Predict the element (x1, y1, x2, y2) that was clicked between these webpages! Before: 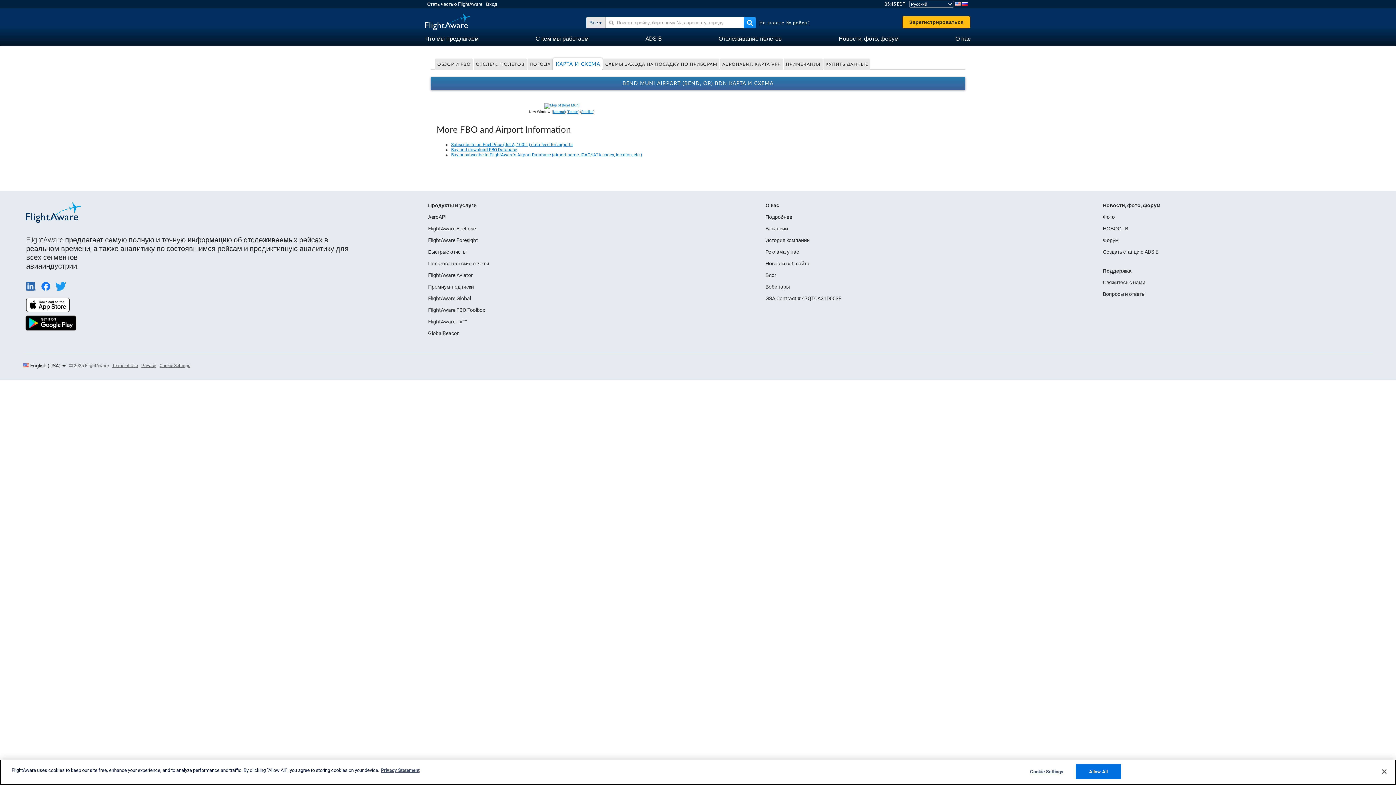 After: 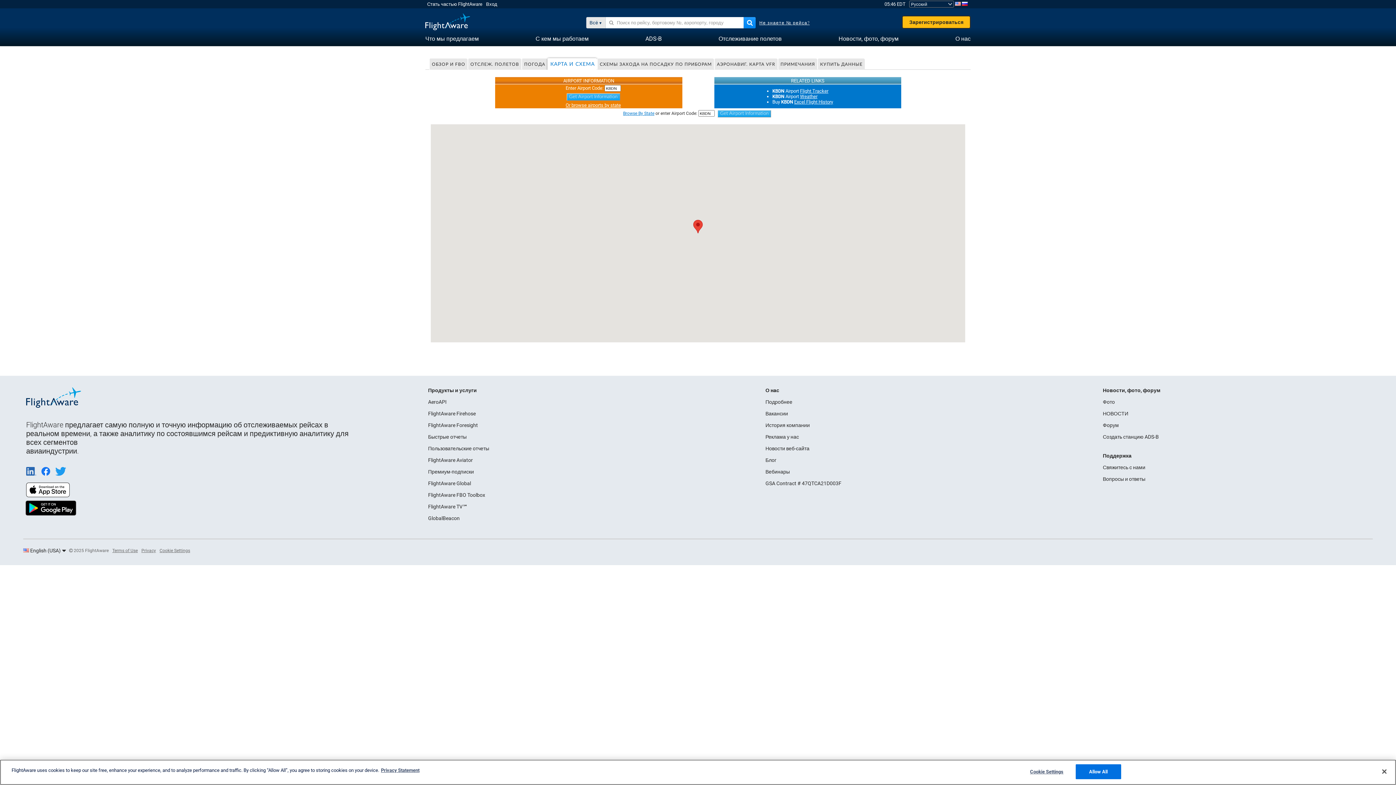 Action: bbox: (567, 109, 578, 113) label: Terrain